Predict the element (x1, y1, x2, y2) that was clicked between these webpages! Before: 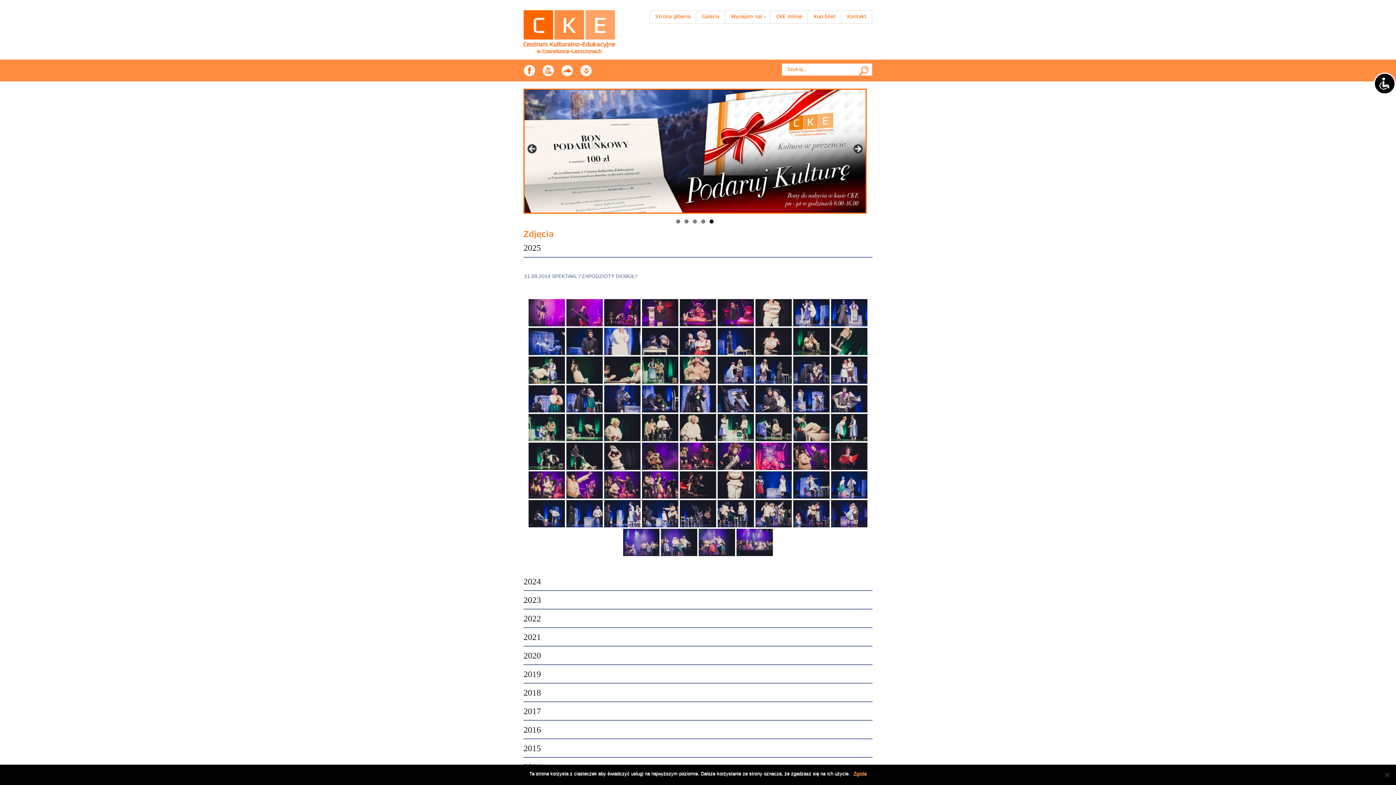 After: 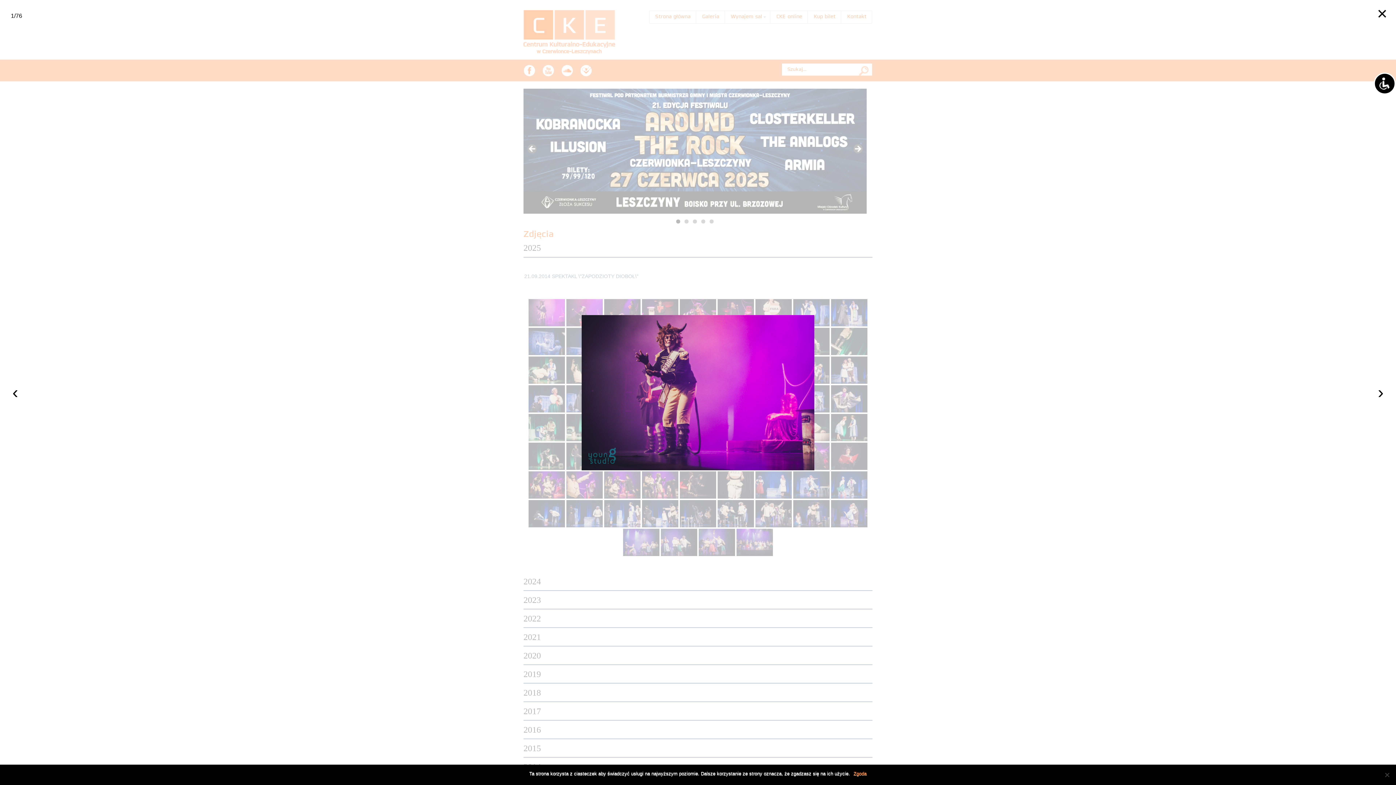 Action: bbox: (528, 299, 565, 326)